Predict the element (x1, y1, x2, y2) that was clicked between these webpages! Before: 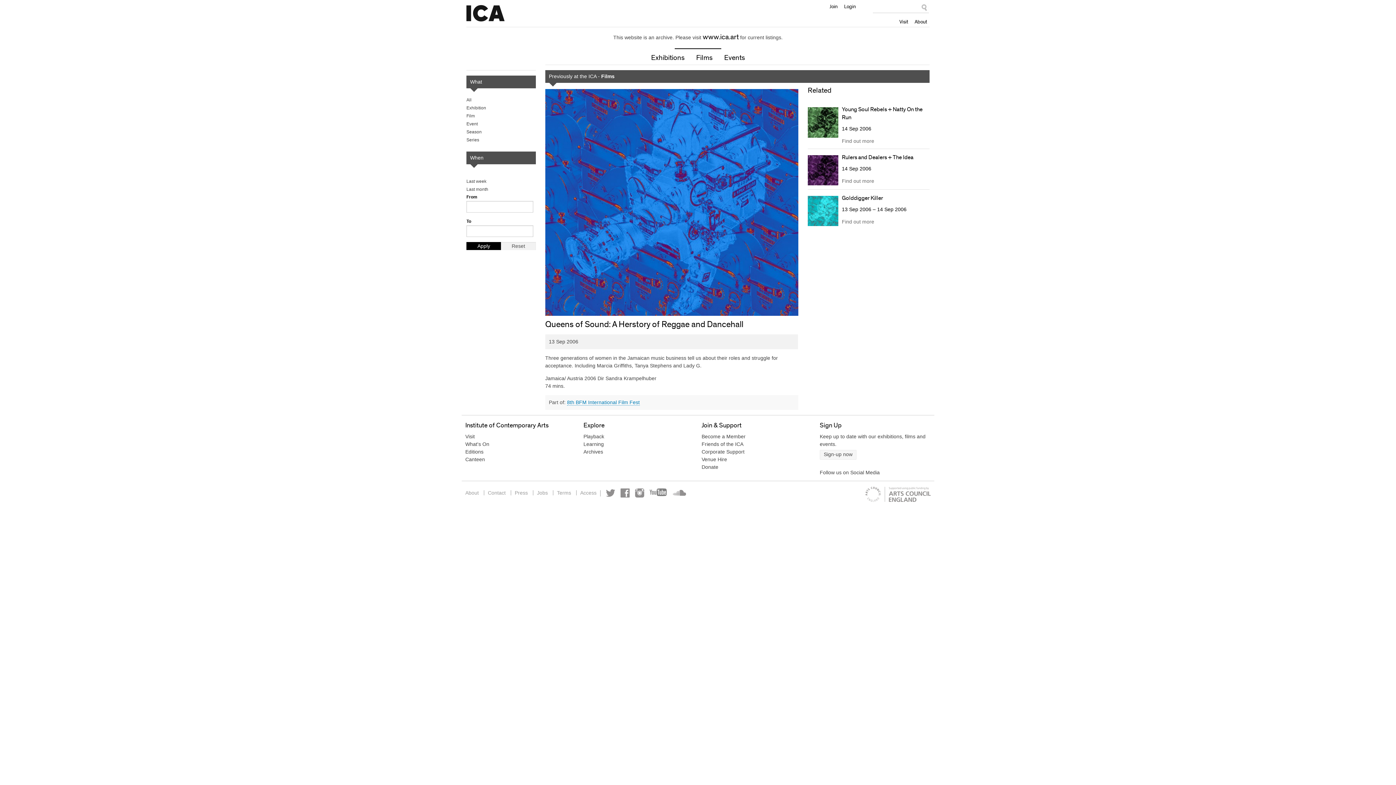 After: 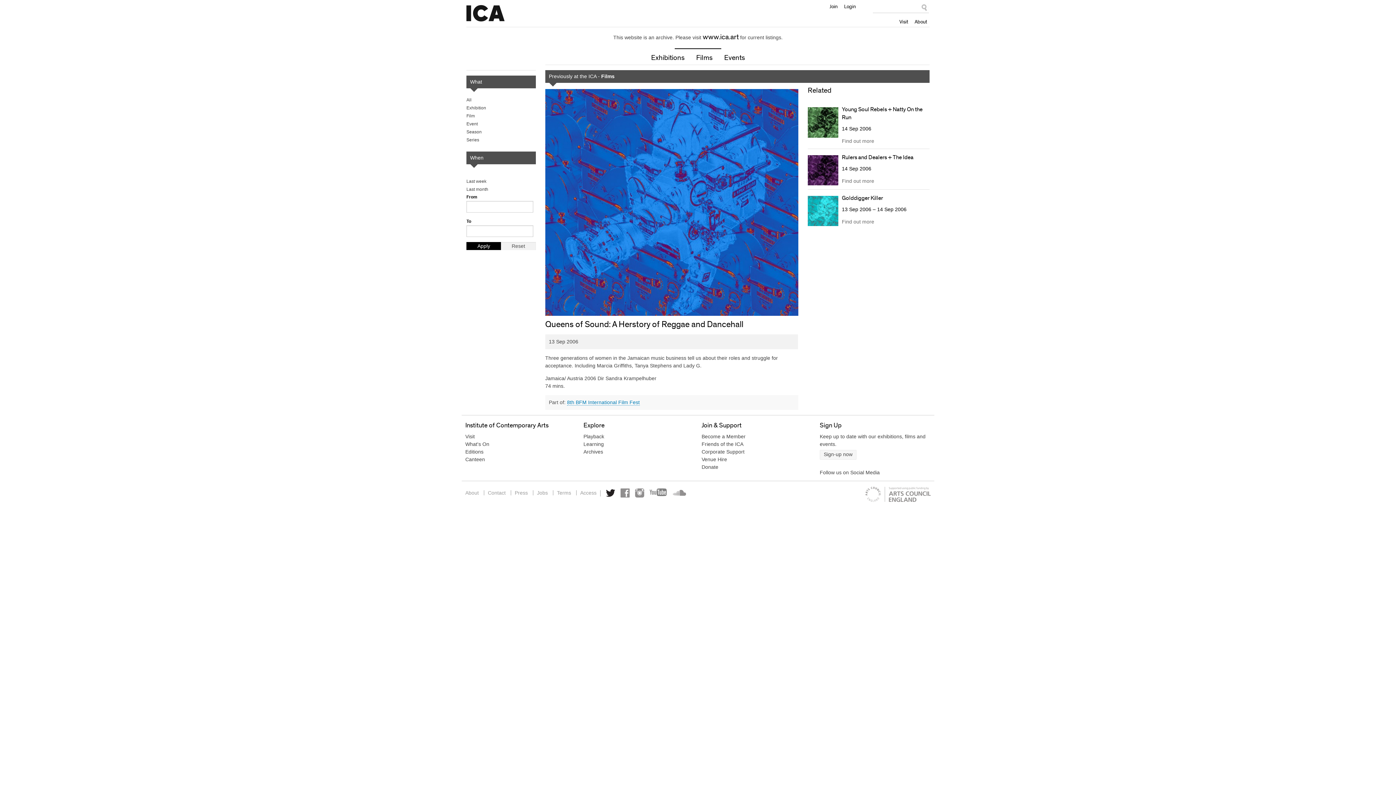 Action: label: Twitter bbox: (606, 488, 615, 497)